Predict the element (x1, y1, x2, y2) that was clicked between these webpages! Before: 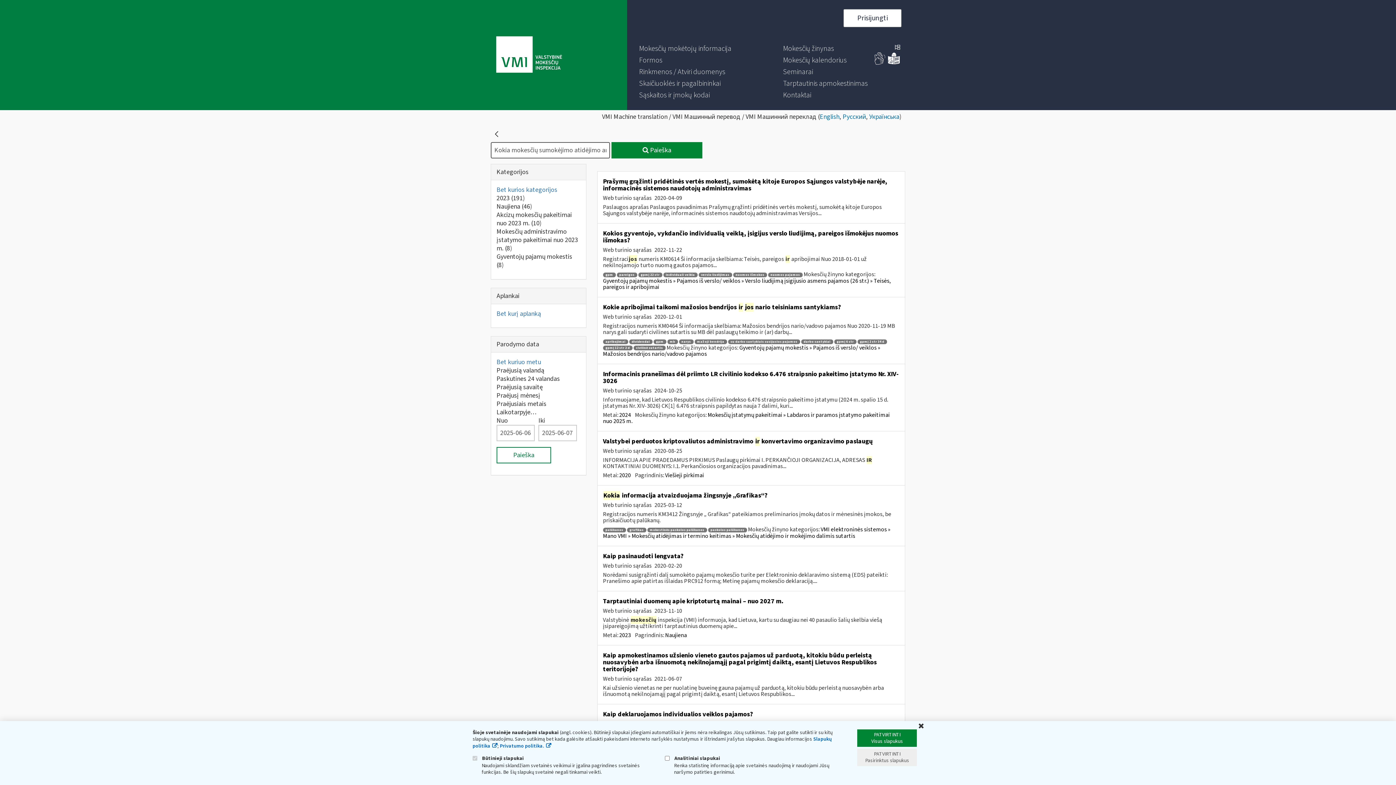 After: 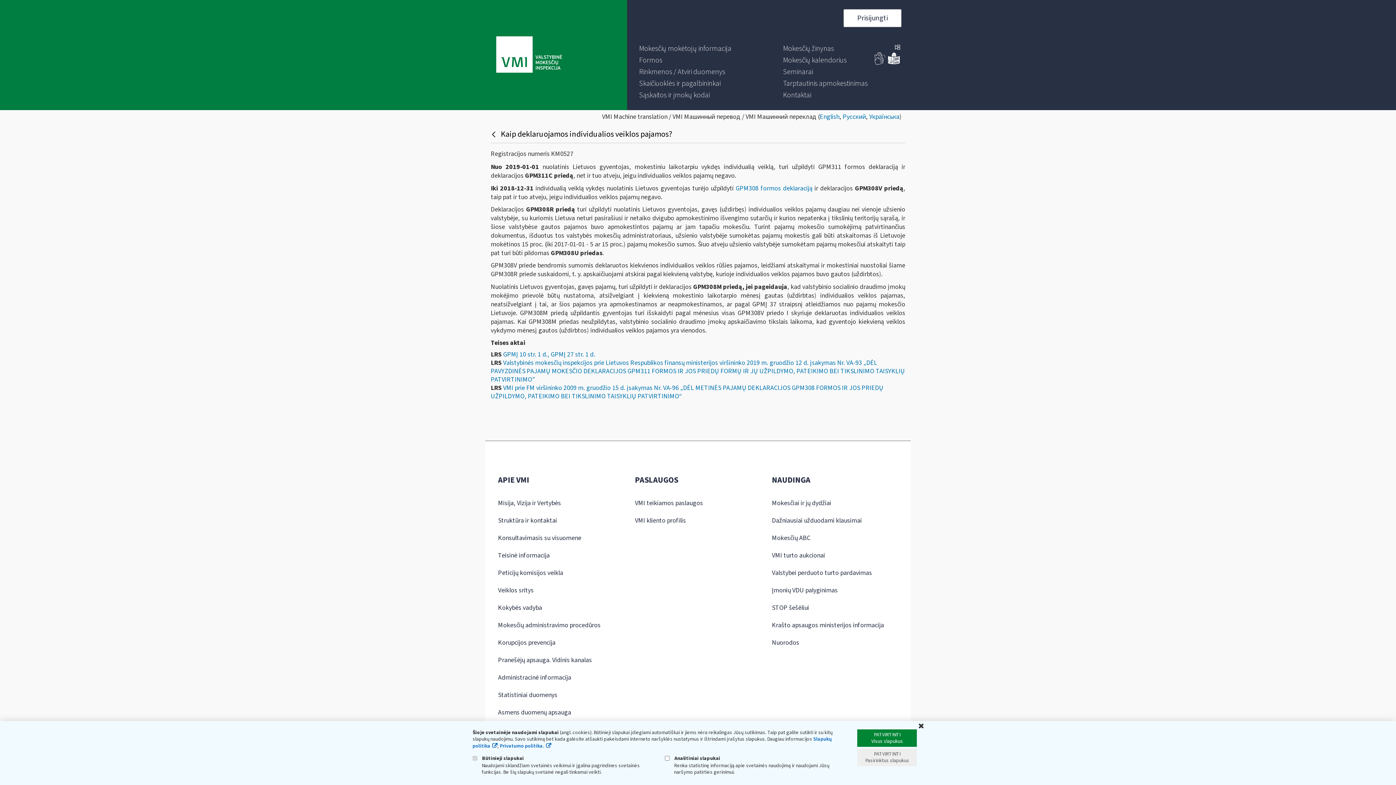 Action: label: Kaip deklaruojamos individualios veiklos pajamos? bbox: (603, 710, 753, 719)